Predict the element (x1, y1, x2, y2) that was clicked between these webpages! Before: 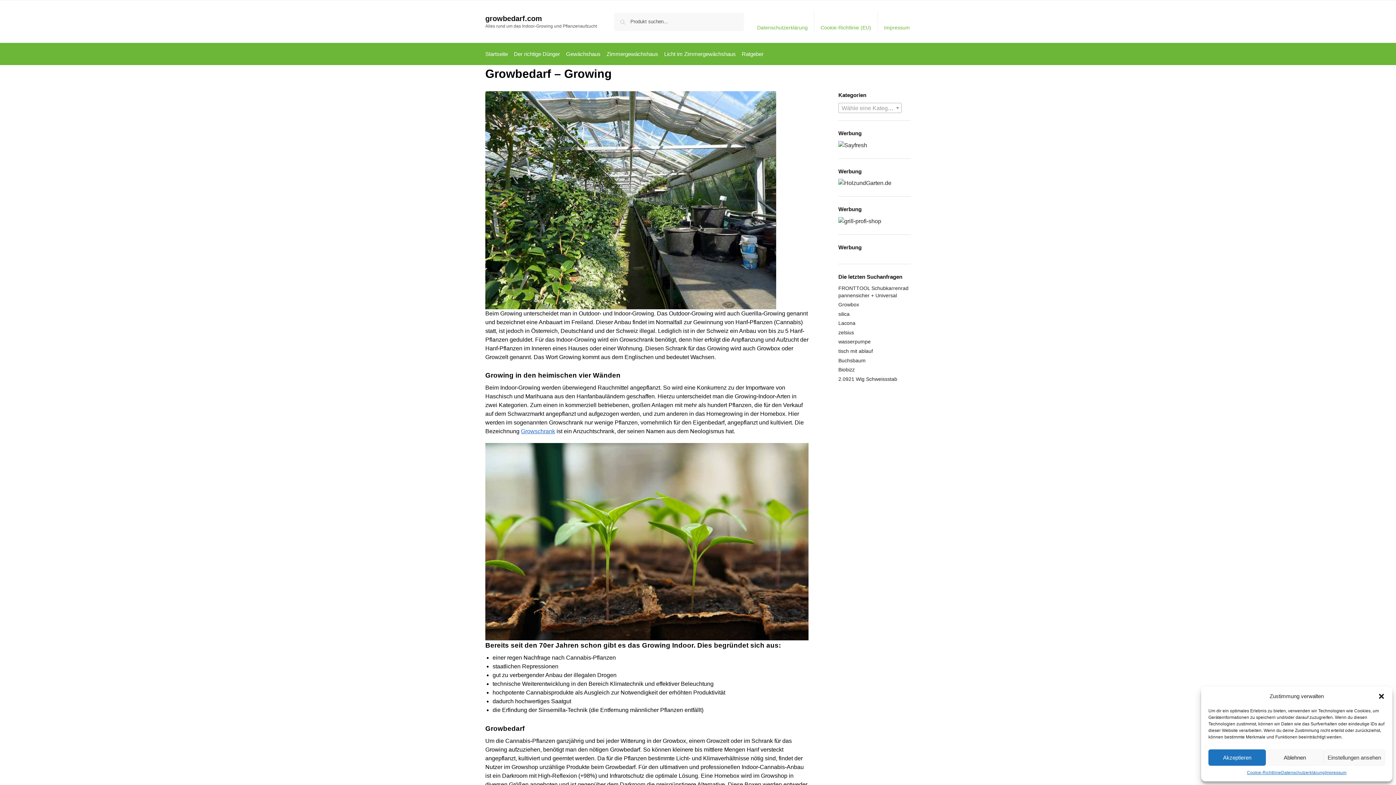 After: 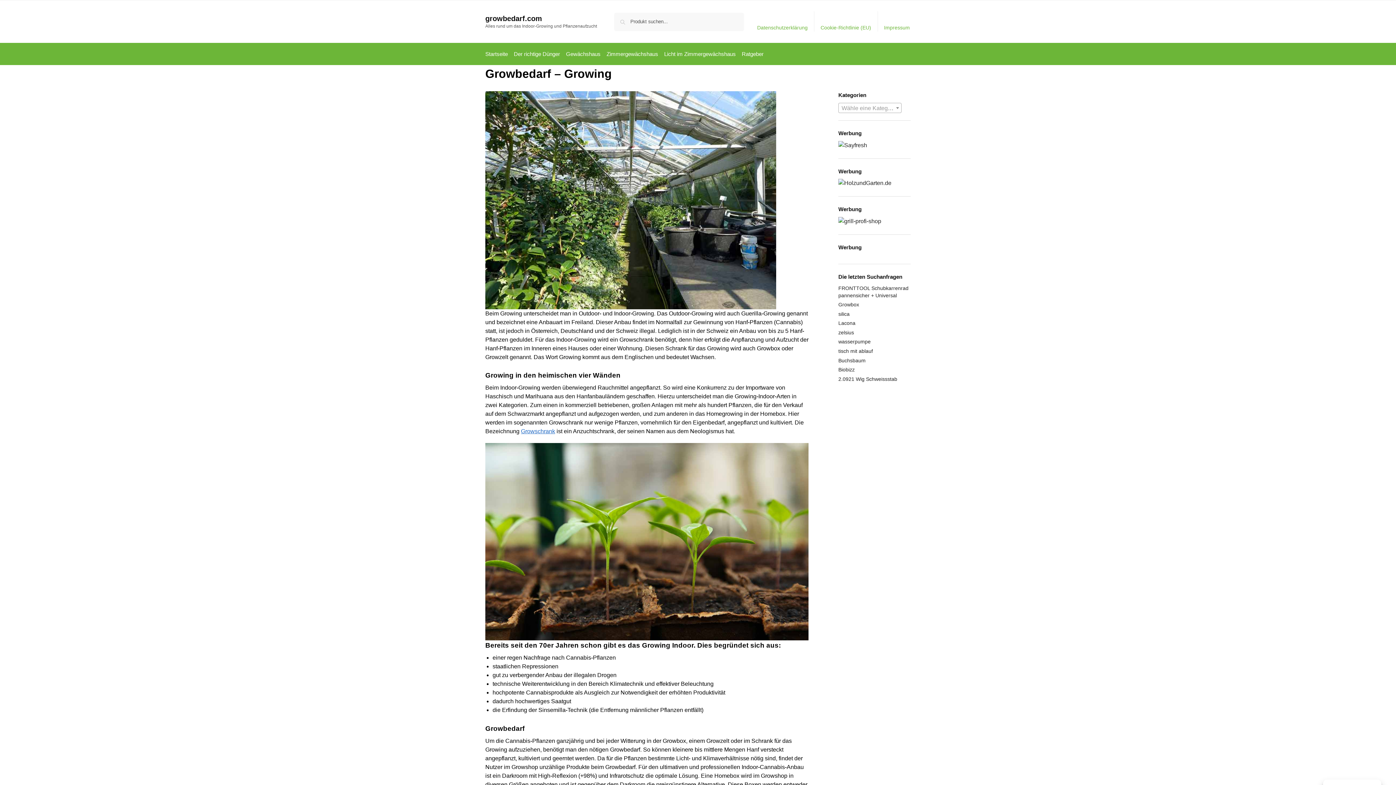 Action: bbox: (1208, 749, 1266, 766) label: Akzeptieren